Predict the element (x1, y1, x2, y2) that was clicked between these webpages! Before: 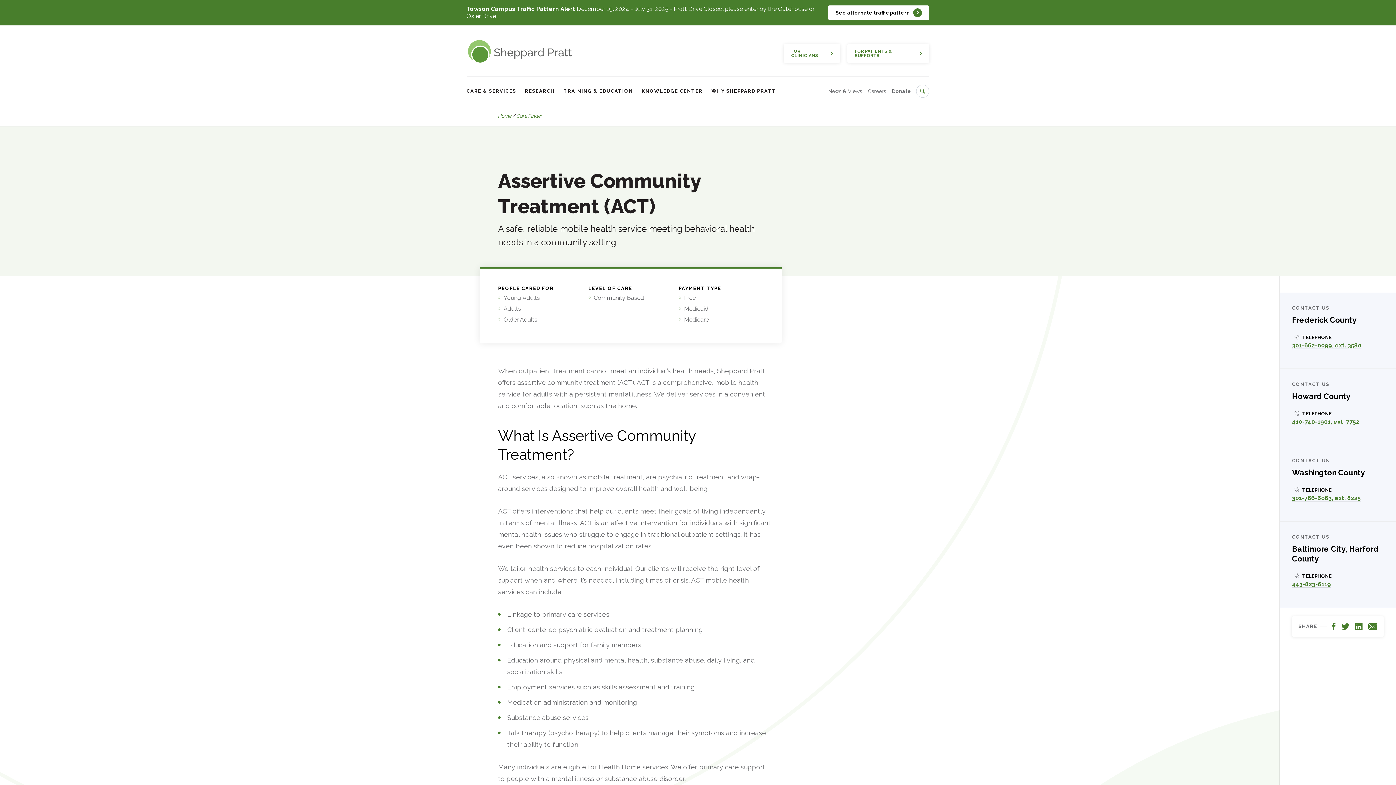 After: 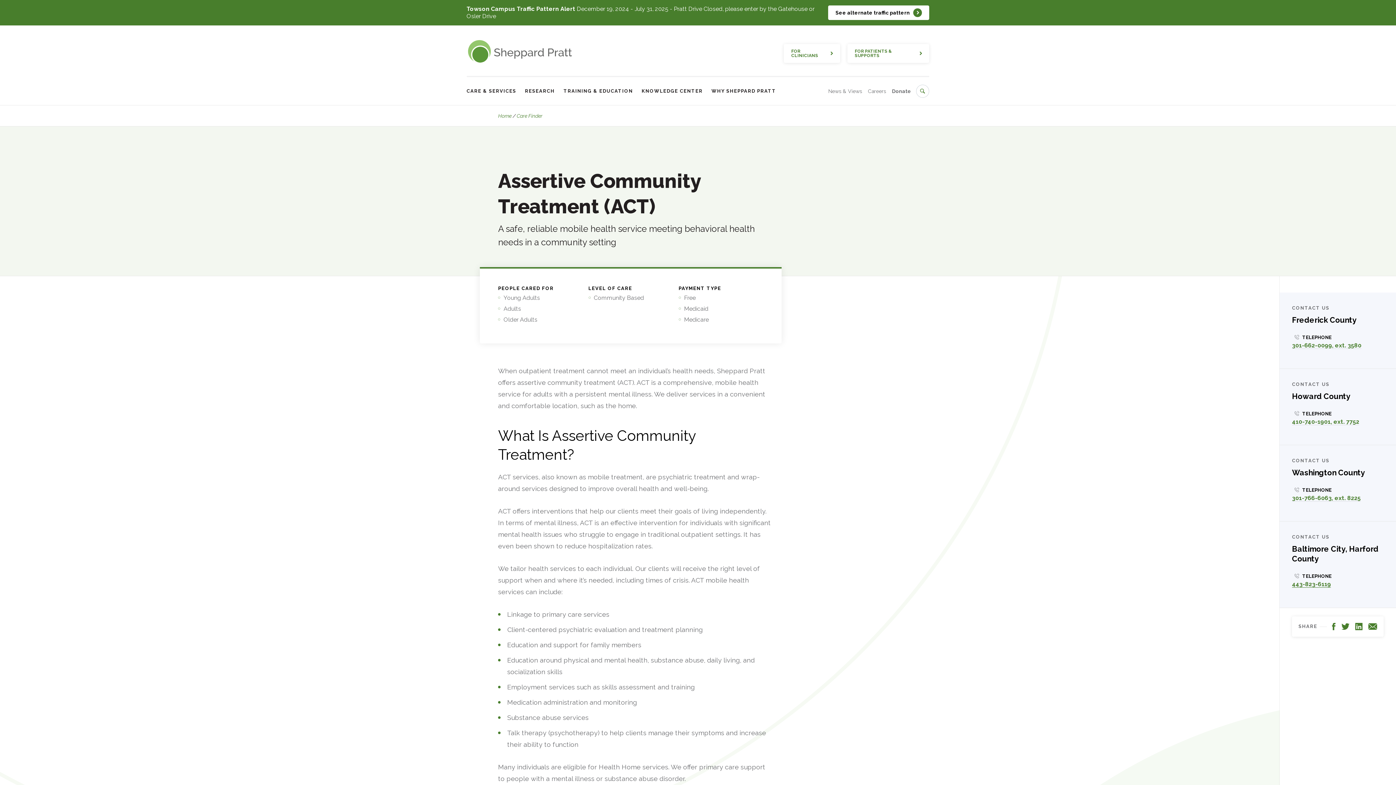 Action: bbox: (1292, 581, 1331, 588) label: 443-823-6119